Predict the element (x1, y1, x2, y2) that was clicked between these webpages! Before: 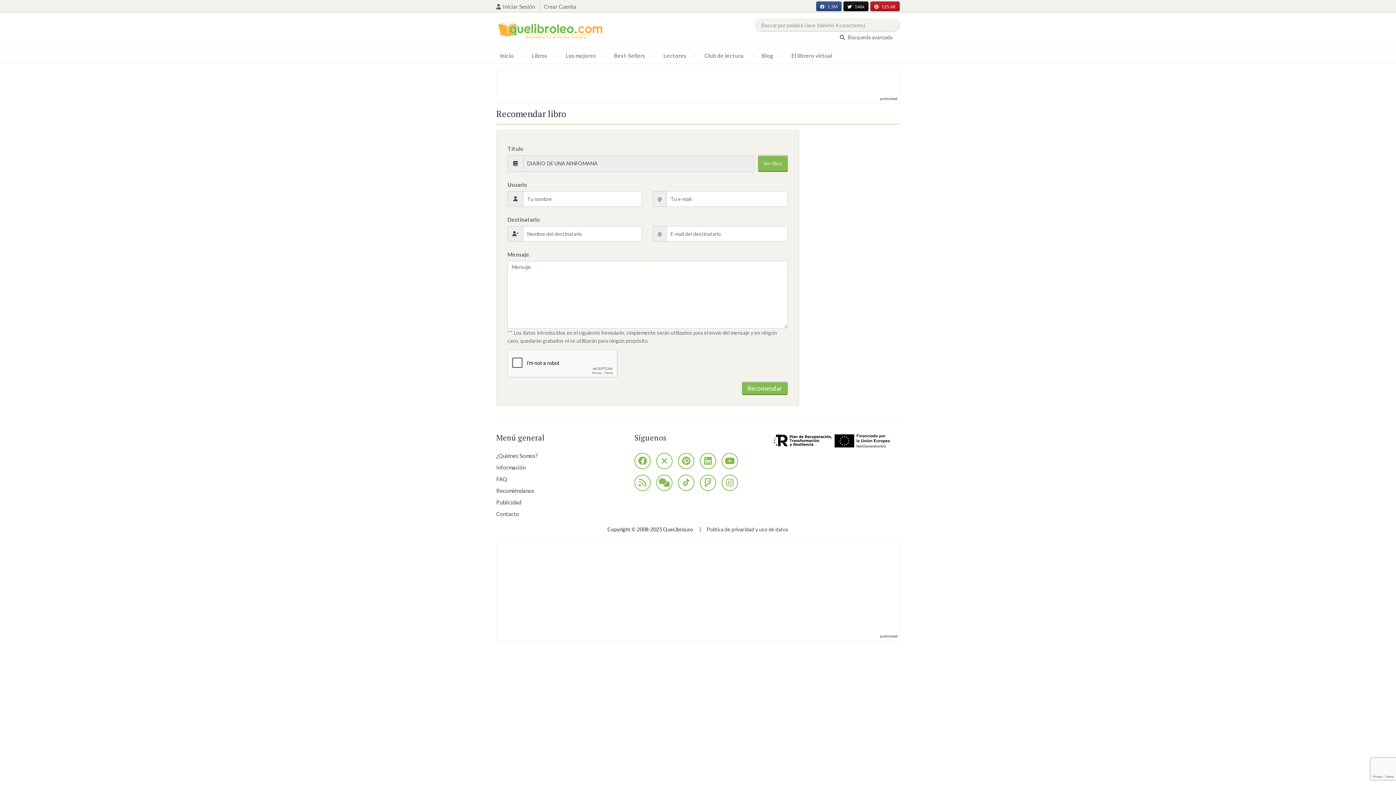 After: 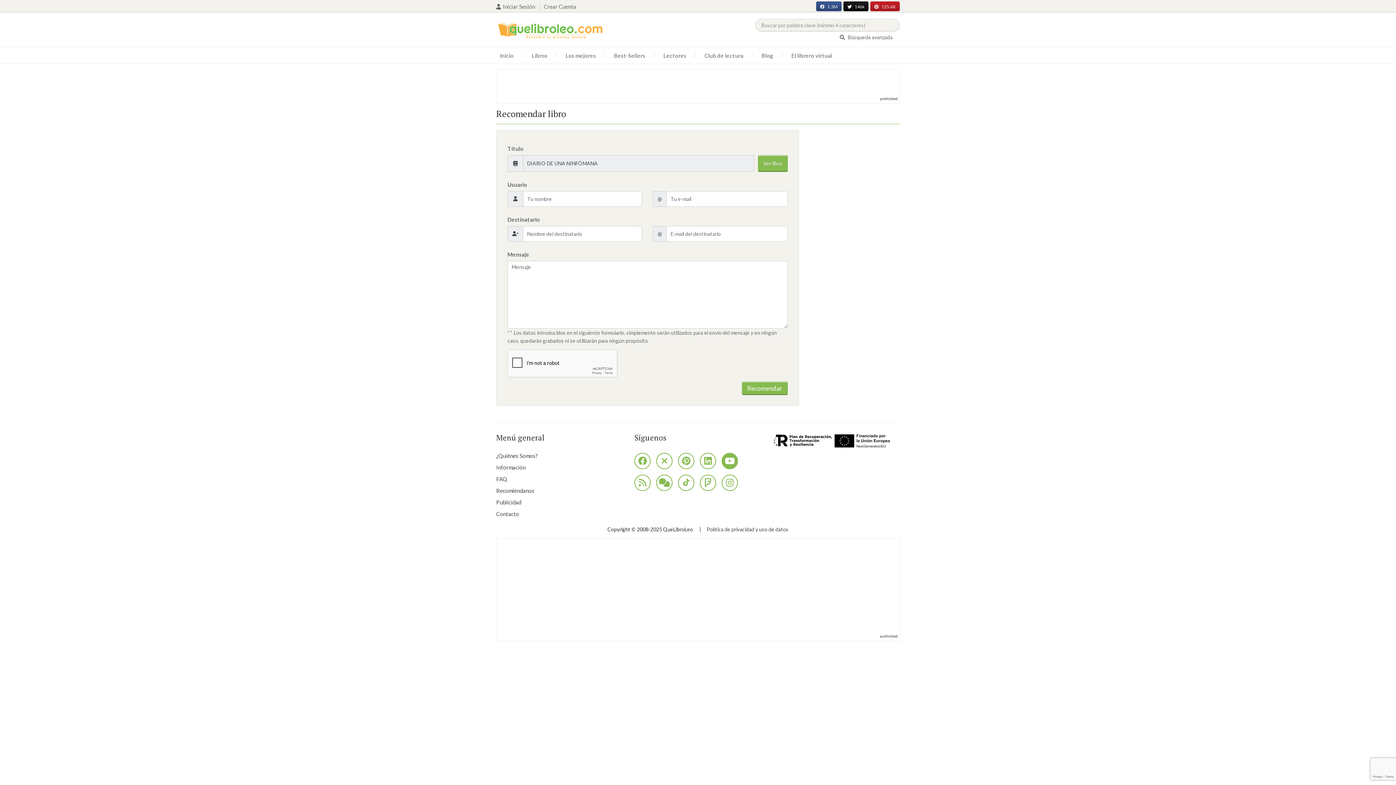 Action: bbox: (721, 453, 738, 469)